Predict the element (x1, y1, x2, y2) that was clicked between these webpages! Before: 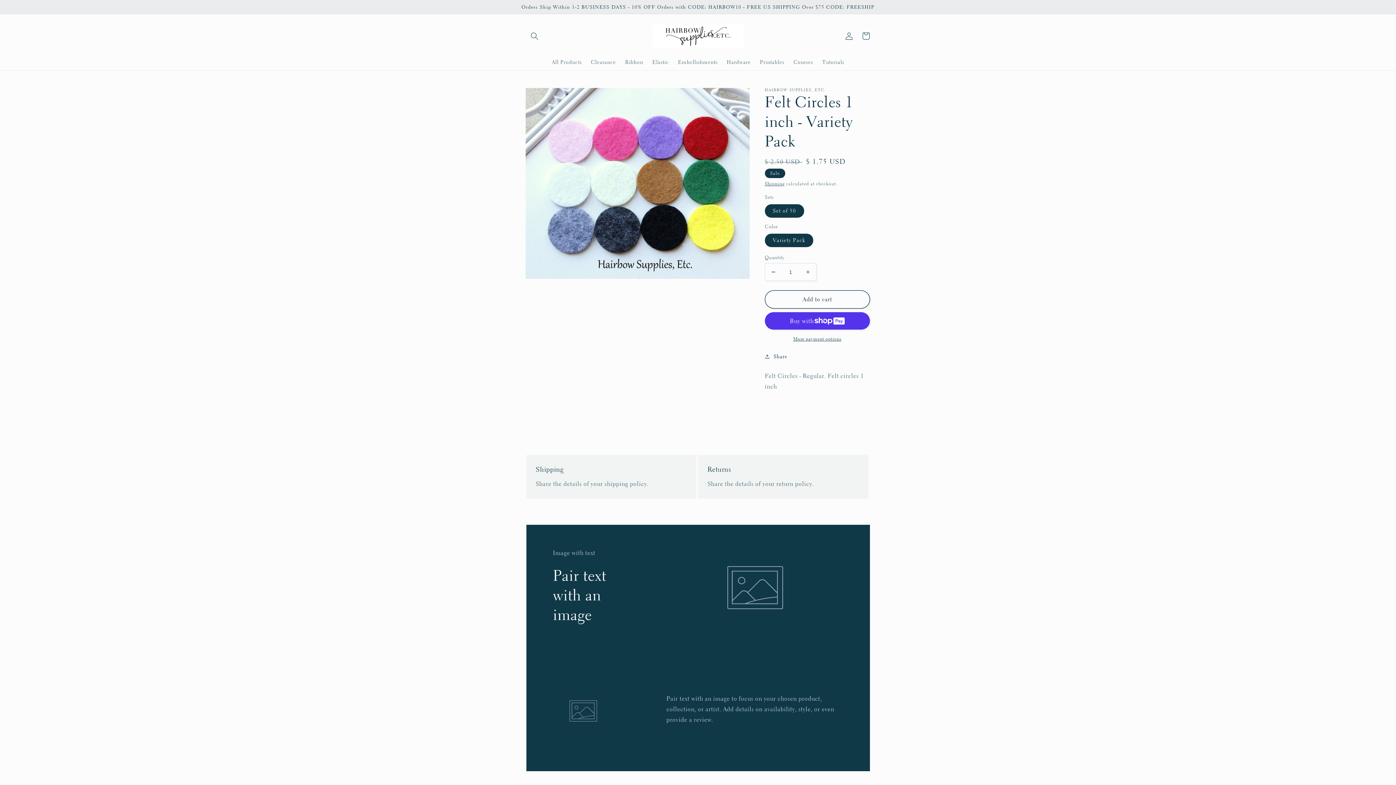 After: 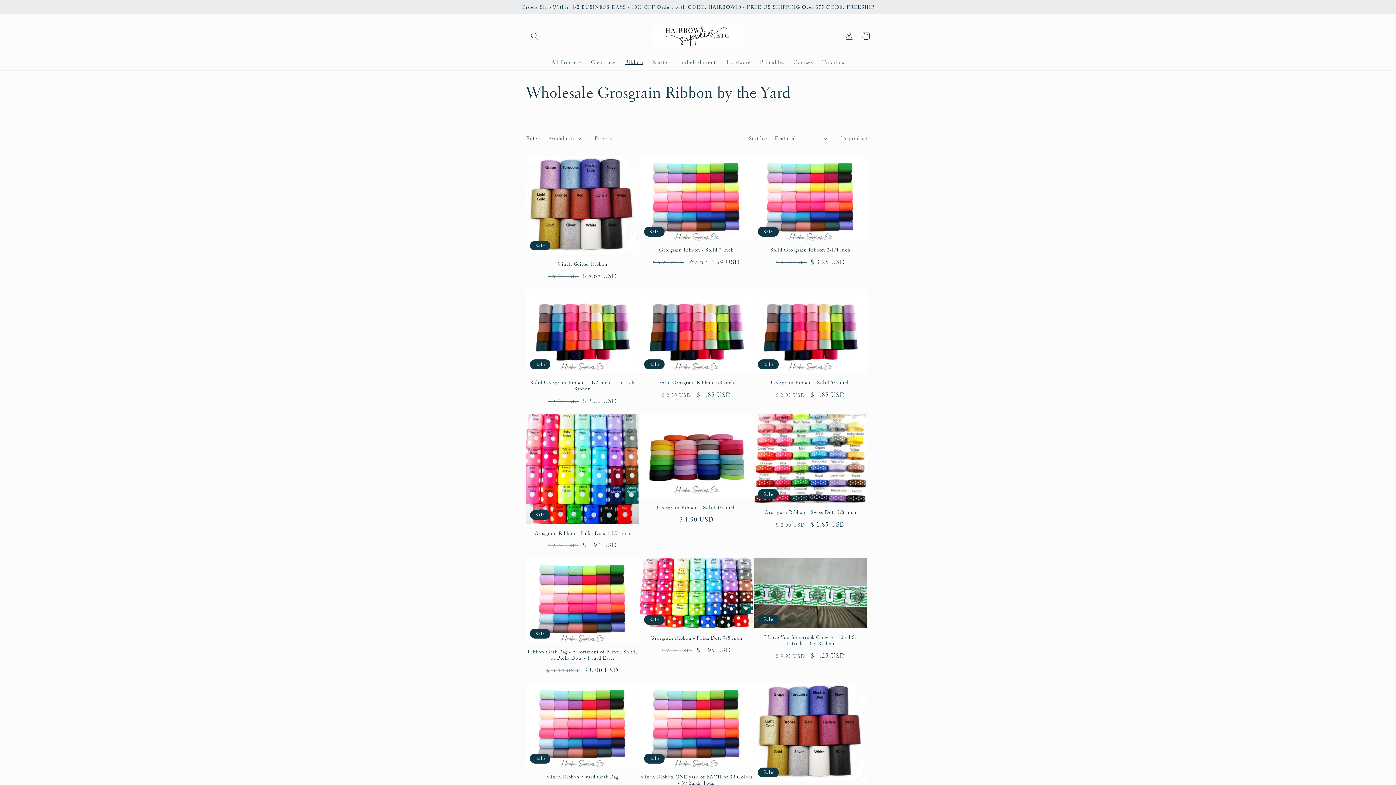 Action: label: Ribbon bbox: (620, 54, 647, 70)